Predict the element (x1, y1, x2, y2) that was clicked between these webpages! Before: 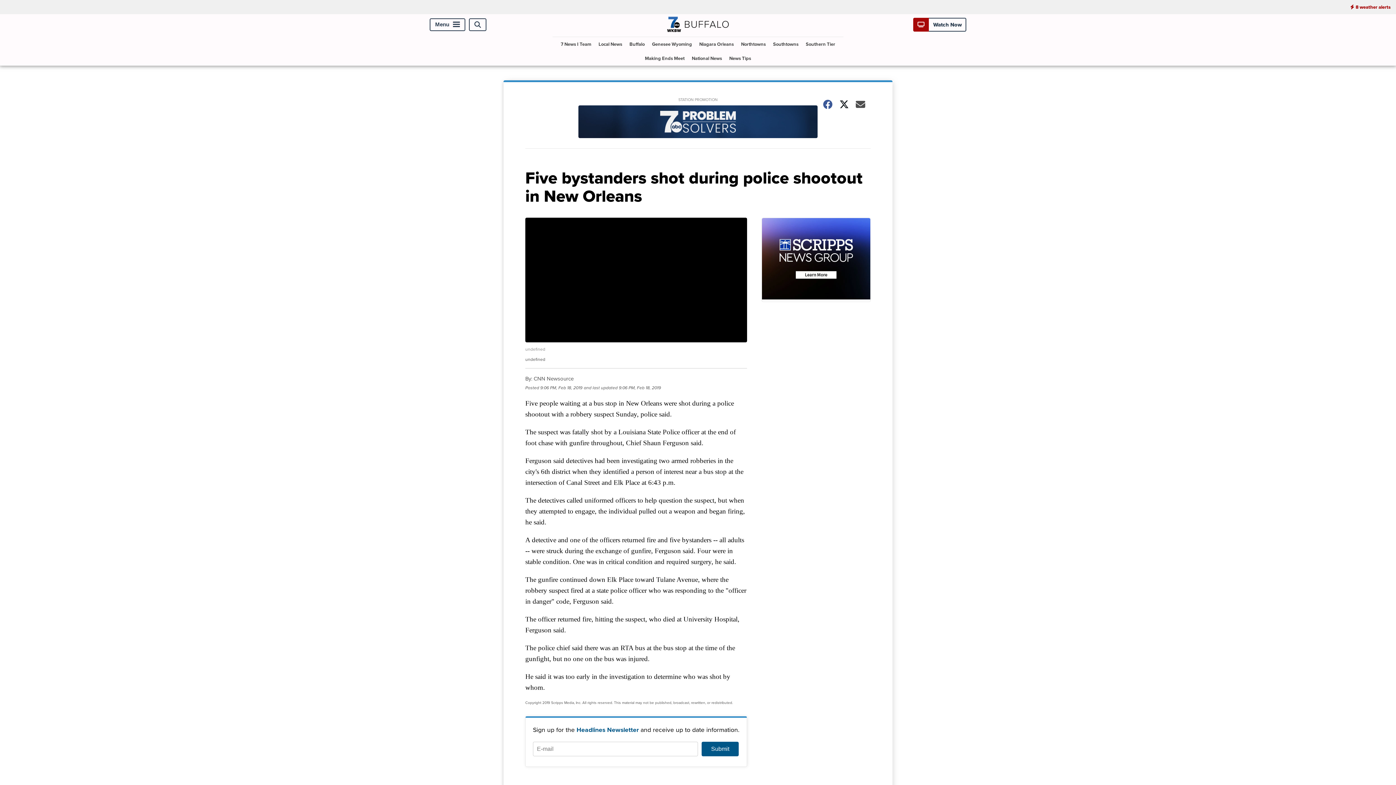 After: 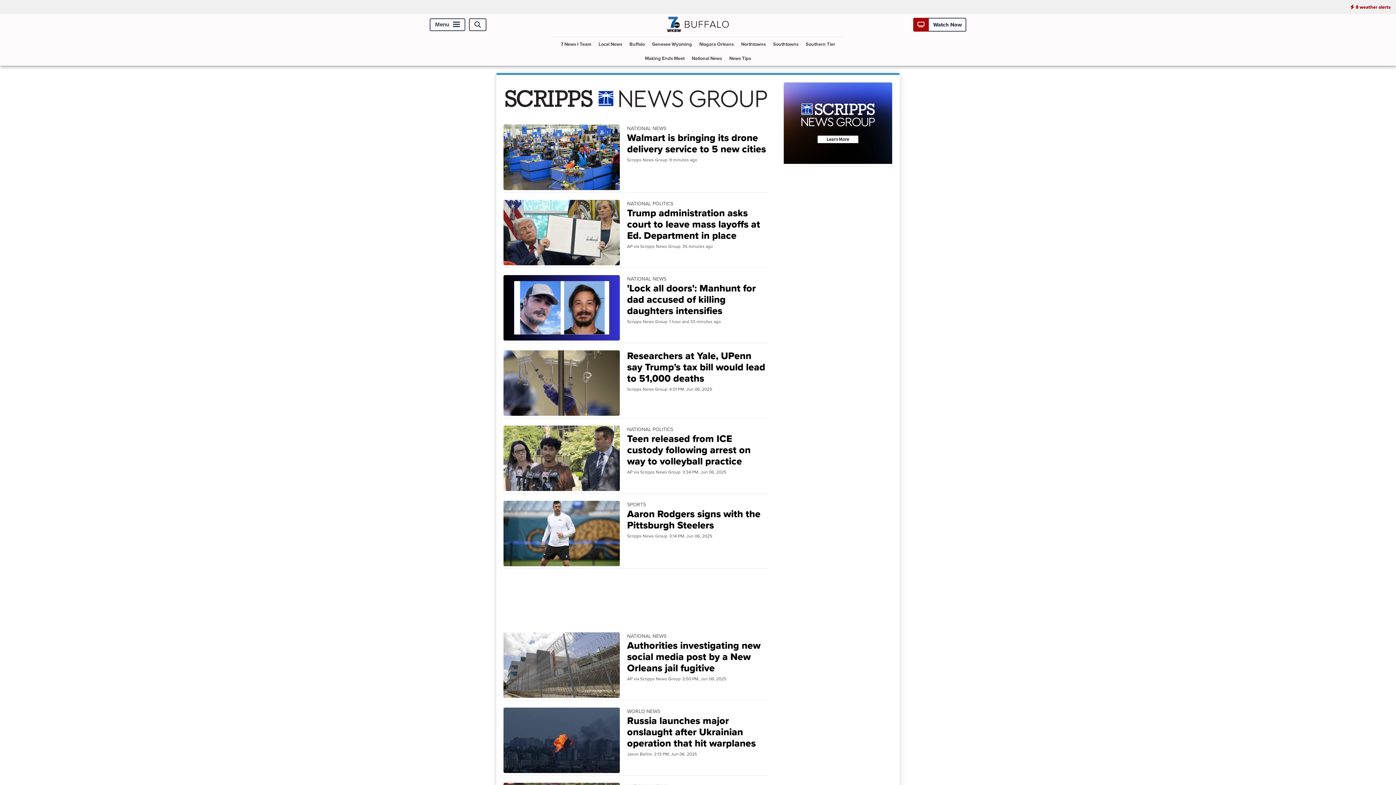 Action: label: National News bbox: (689, 51, 725, 65)